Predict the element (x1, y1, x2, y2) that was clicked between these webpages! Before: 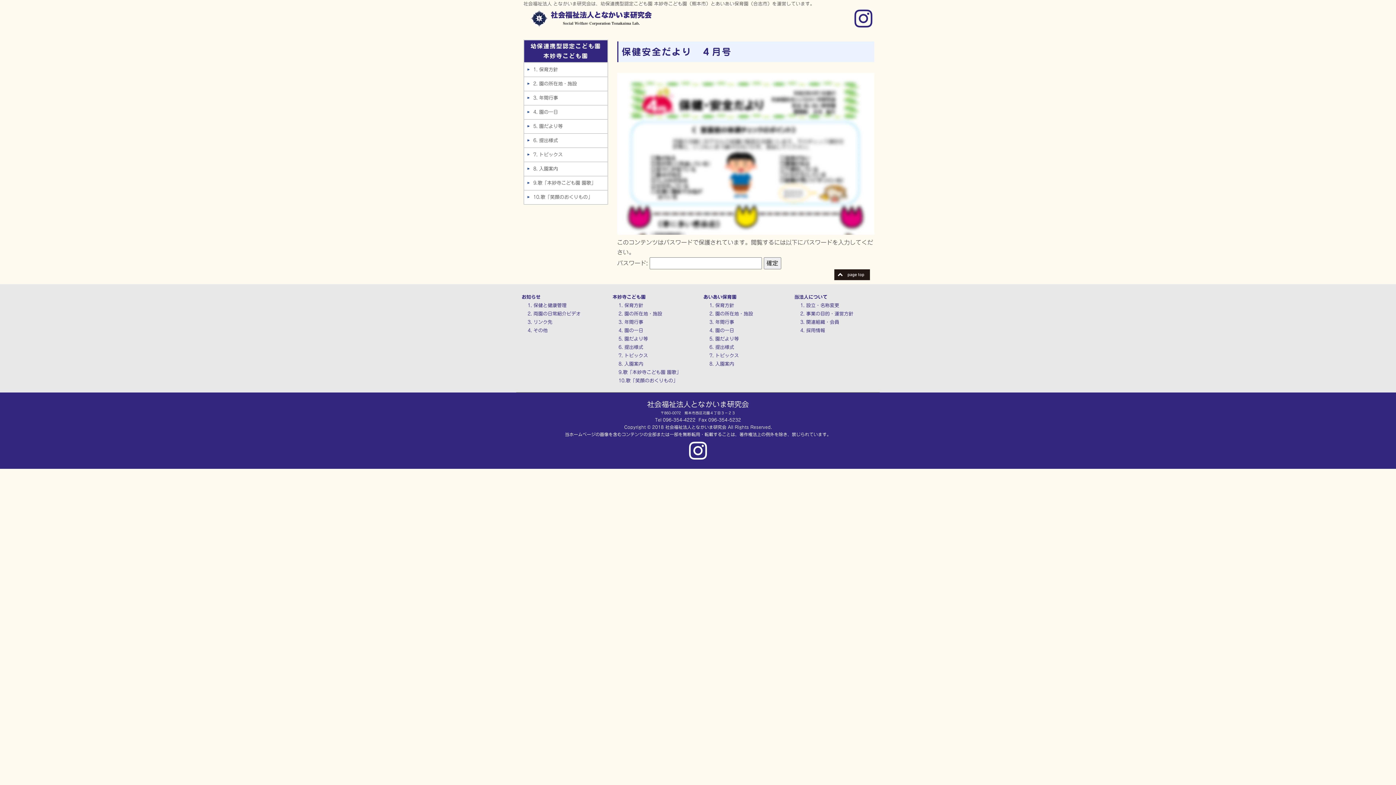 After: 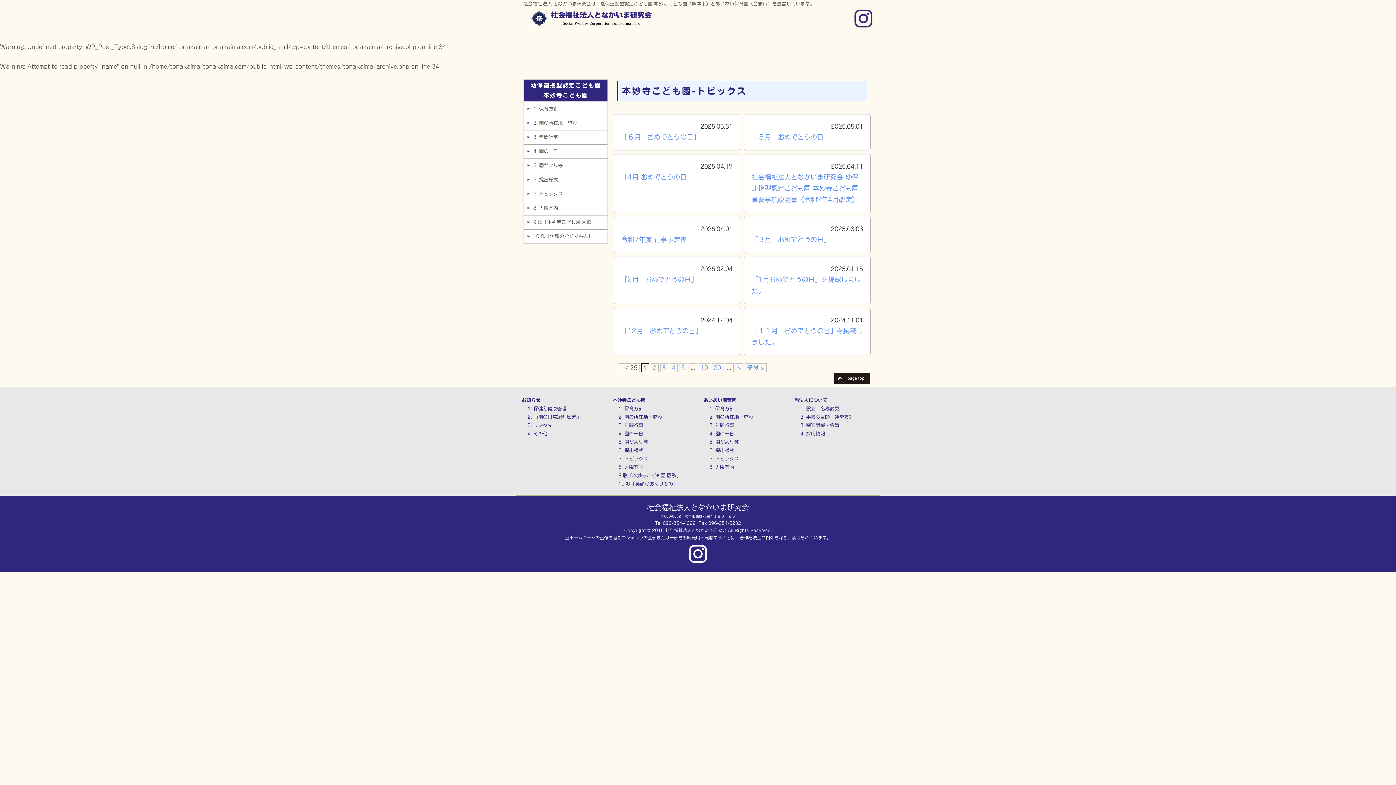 Action: bbox: (524, 148, 607, 161) label: 7. トピックス